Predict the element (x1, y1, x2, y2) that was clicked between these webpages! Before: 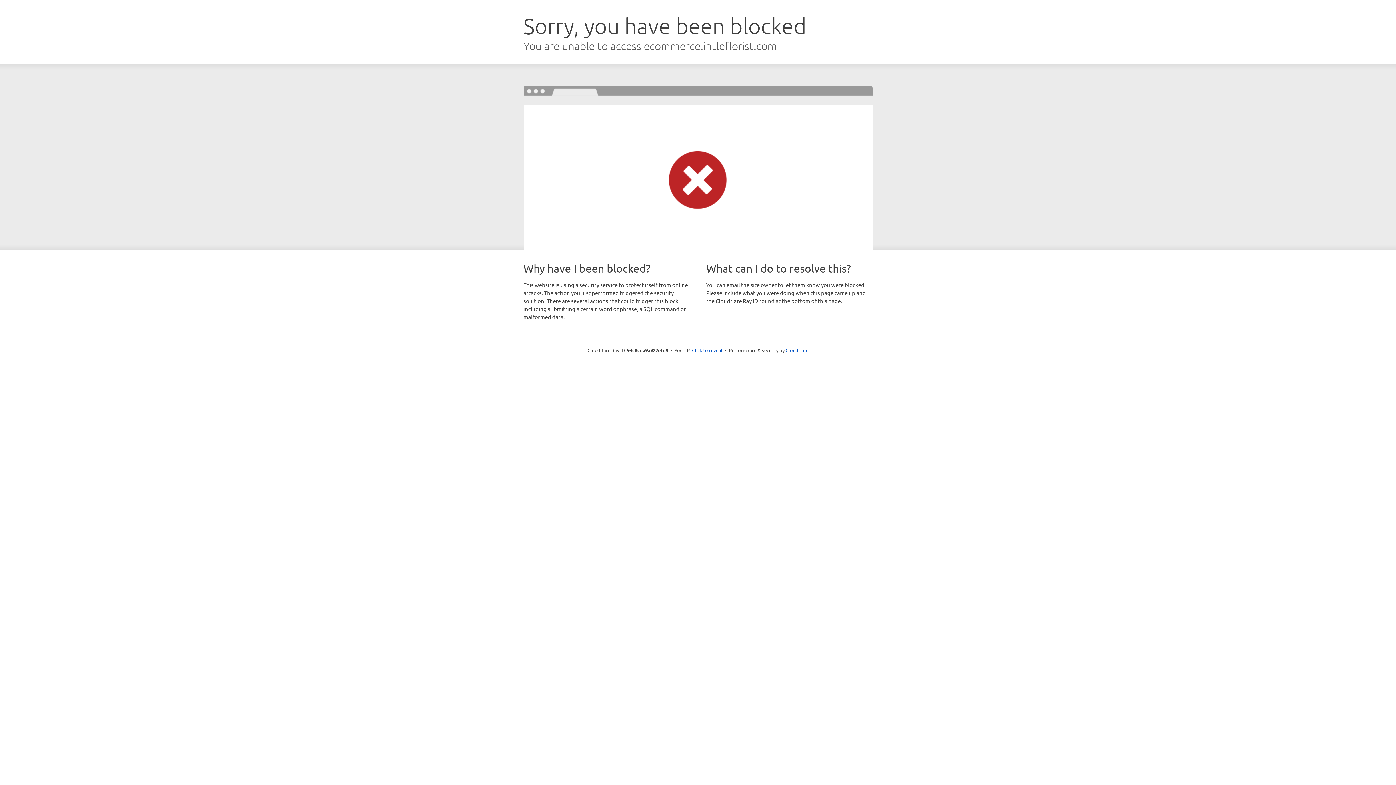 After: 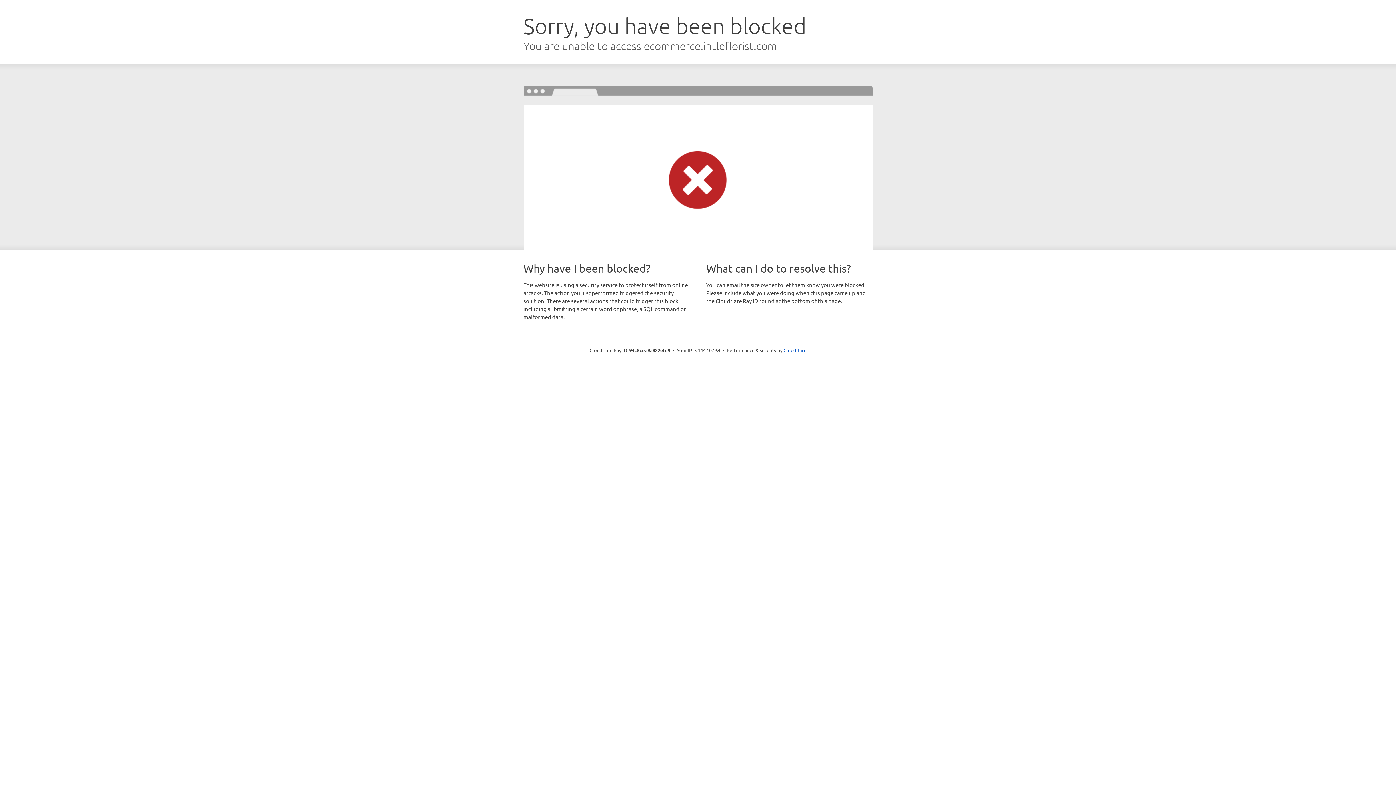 Action: label: Click to reveal bbox: (692, 346, 722, 353)